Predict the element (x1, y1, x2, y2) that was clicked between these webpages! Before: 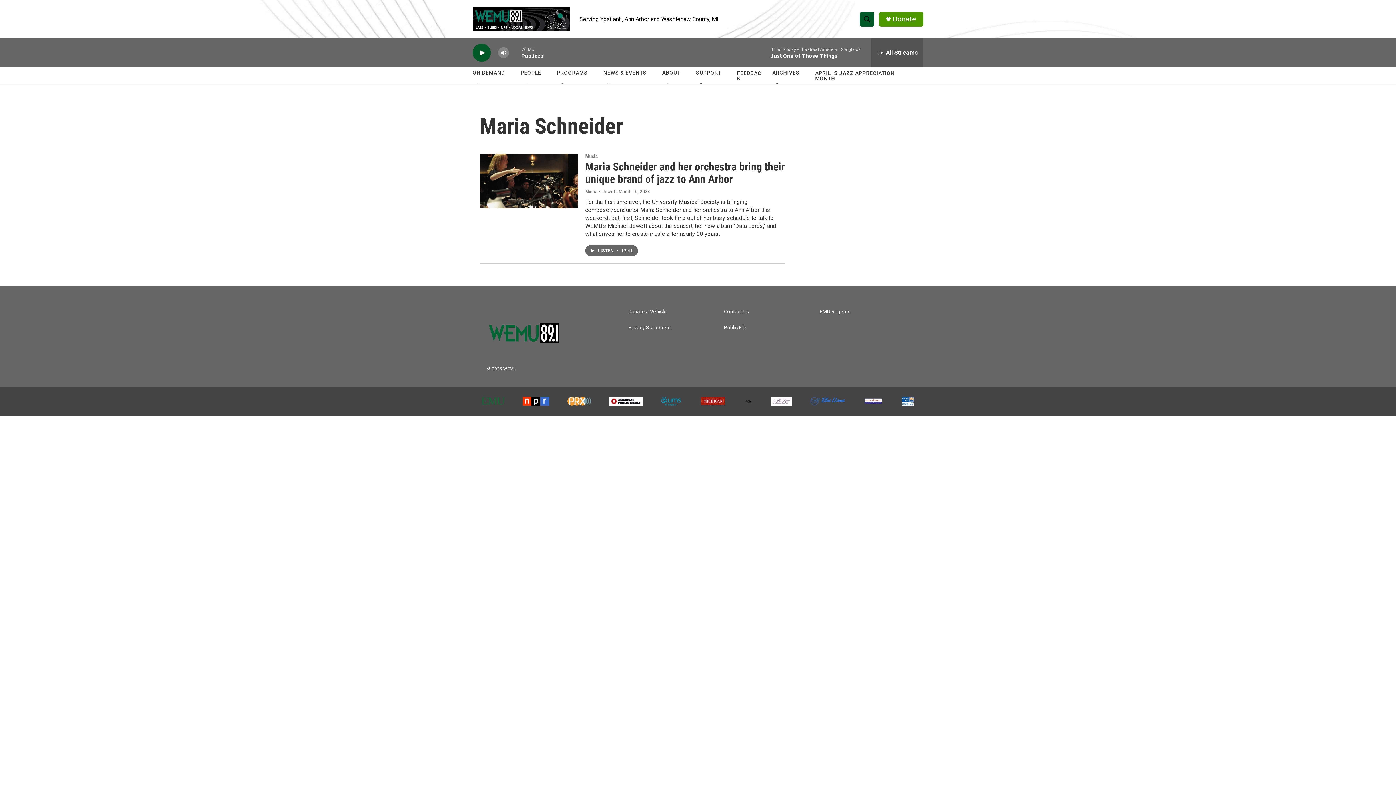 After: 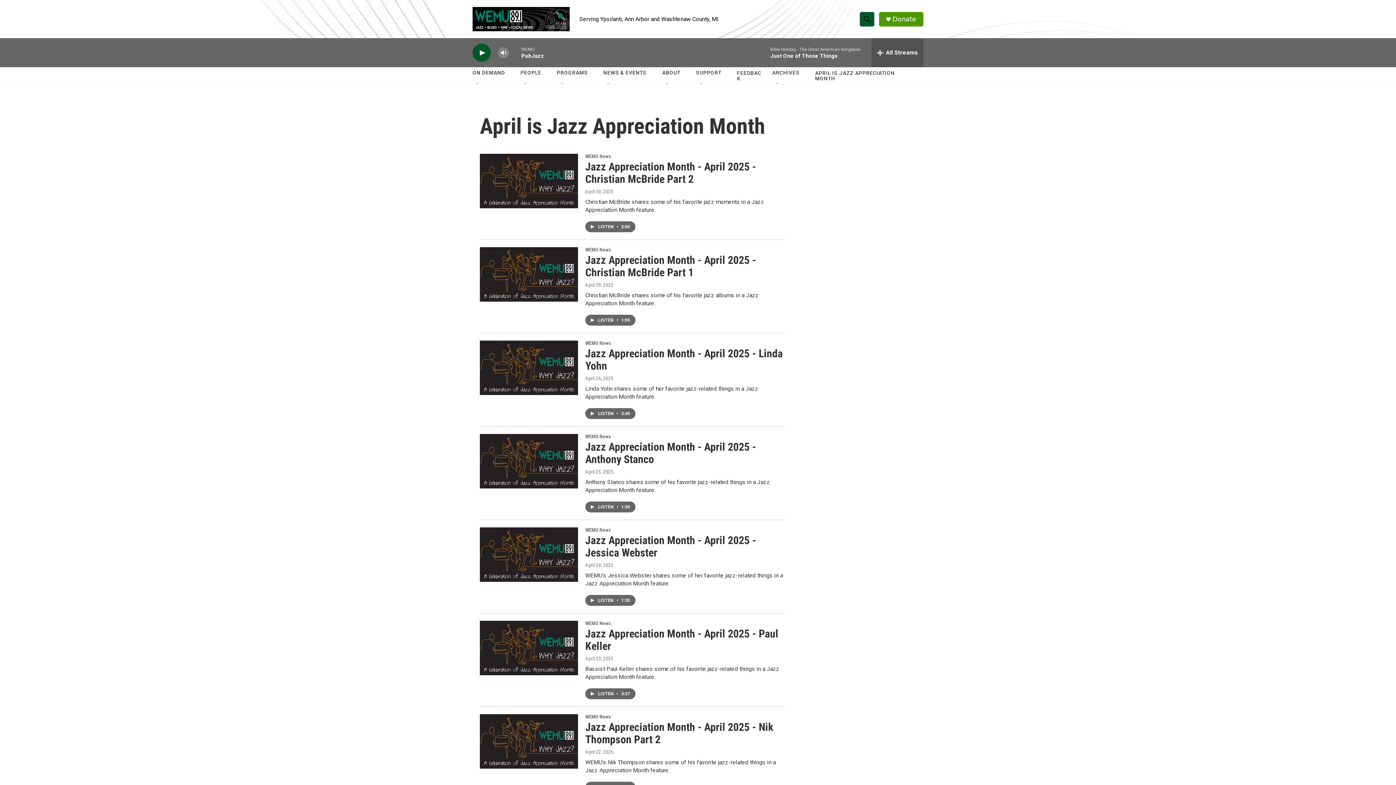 Action: label: APRIL IS JAZZ APPRECIATION MONTH bbox: (815, 64, 916, 86)